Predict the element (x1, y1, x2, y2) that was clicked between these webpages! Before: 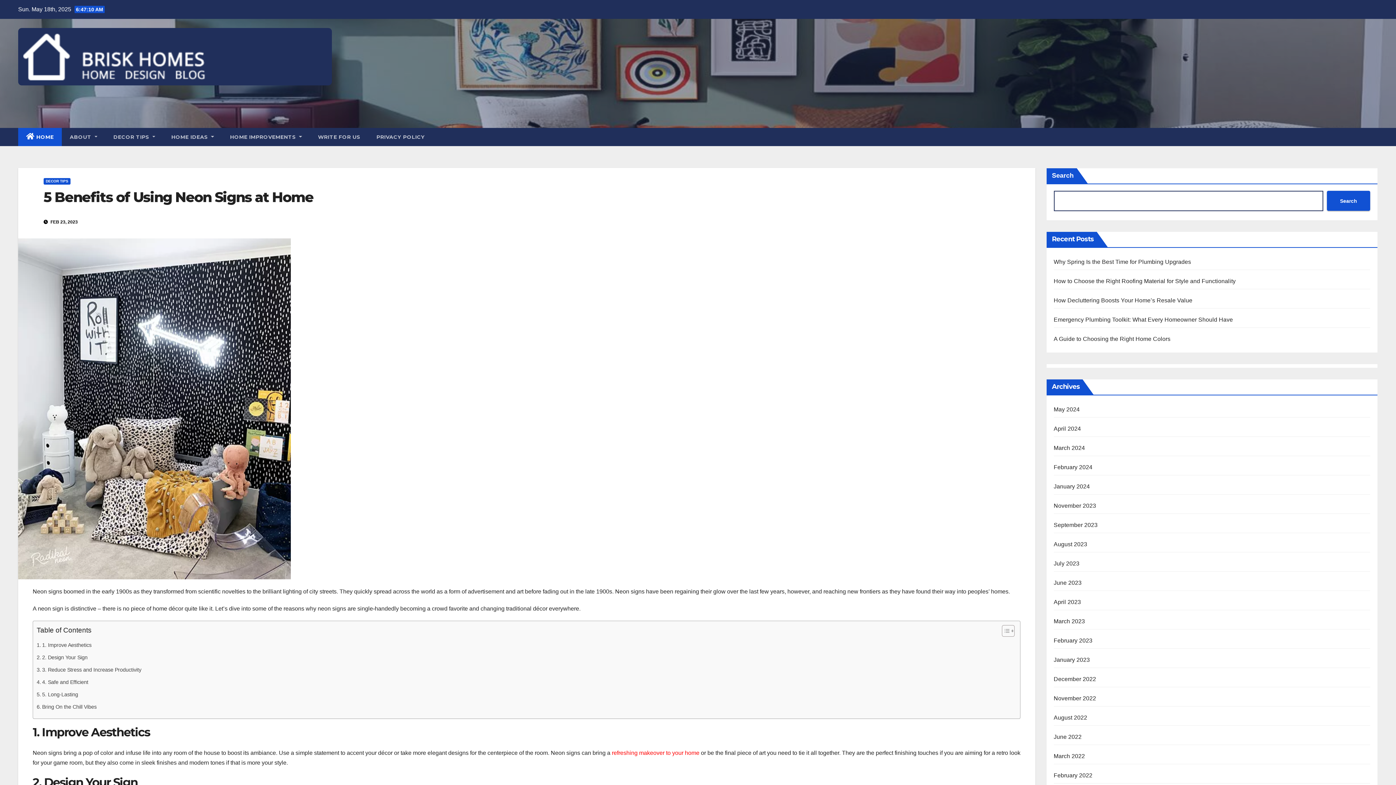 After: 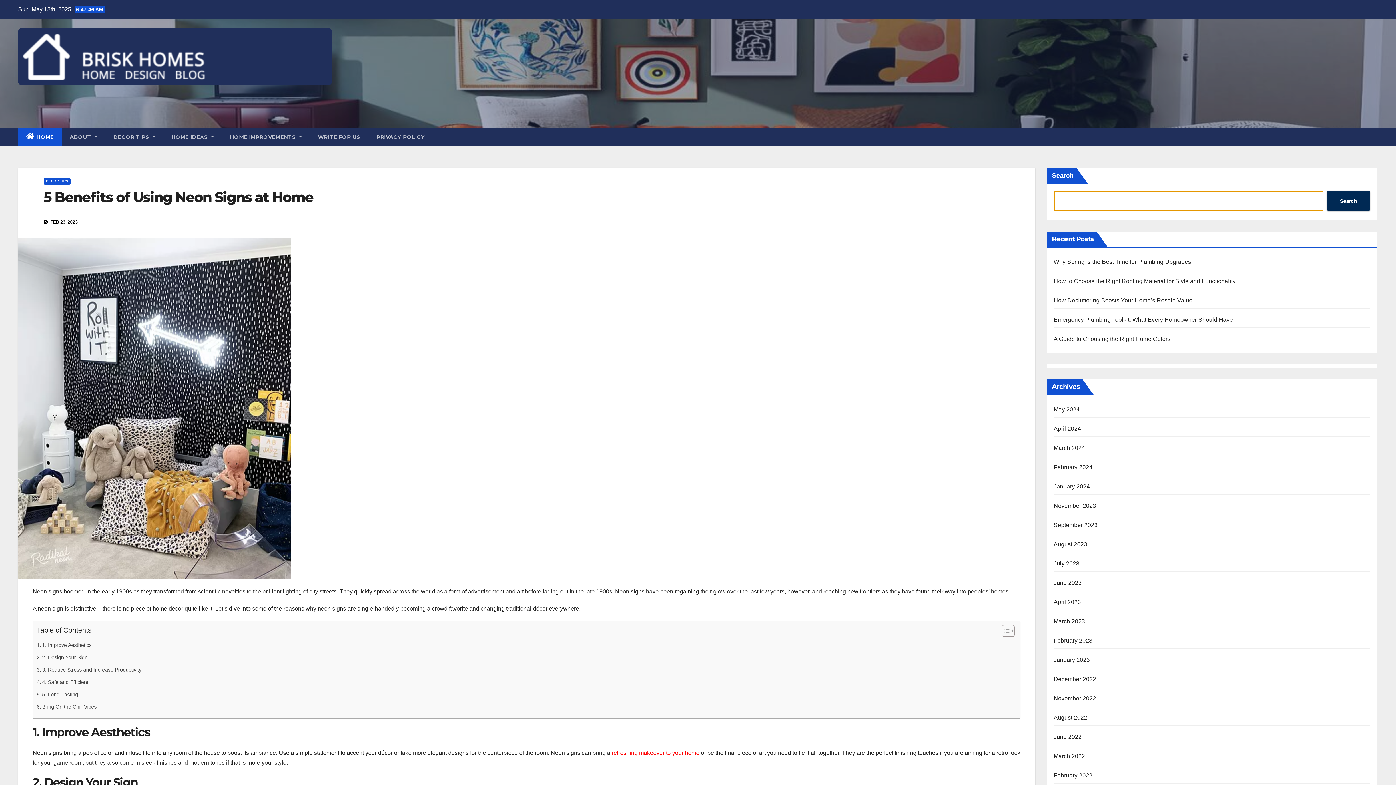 Action: bbox: (1327, 190, 1370, 210) label: Search